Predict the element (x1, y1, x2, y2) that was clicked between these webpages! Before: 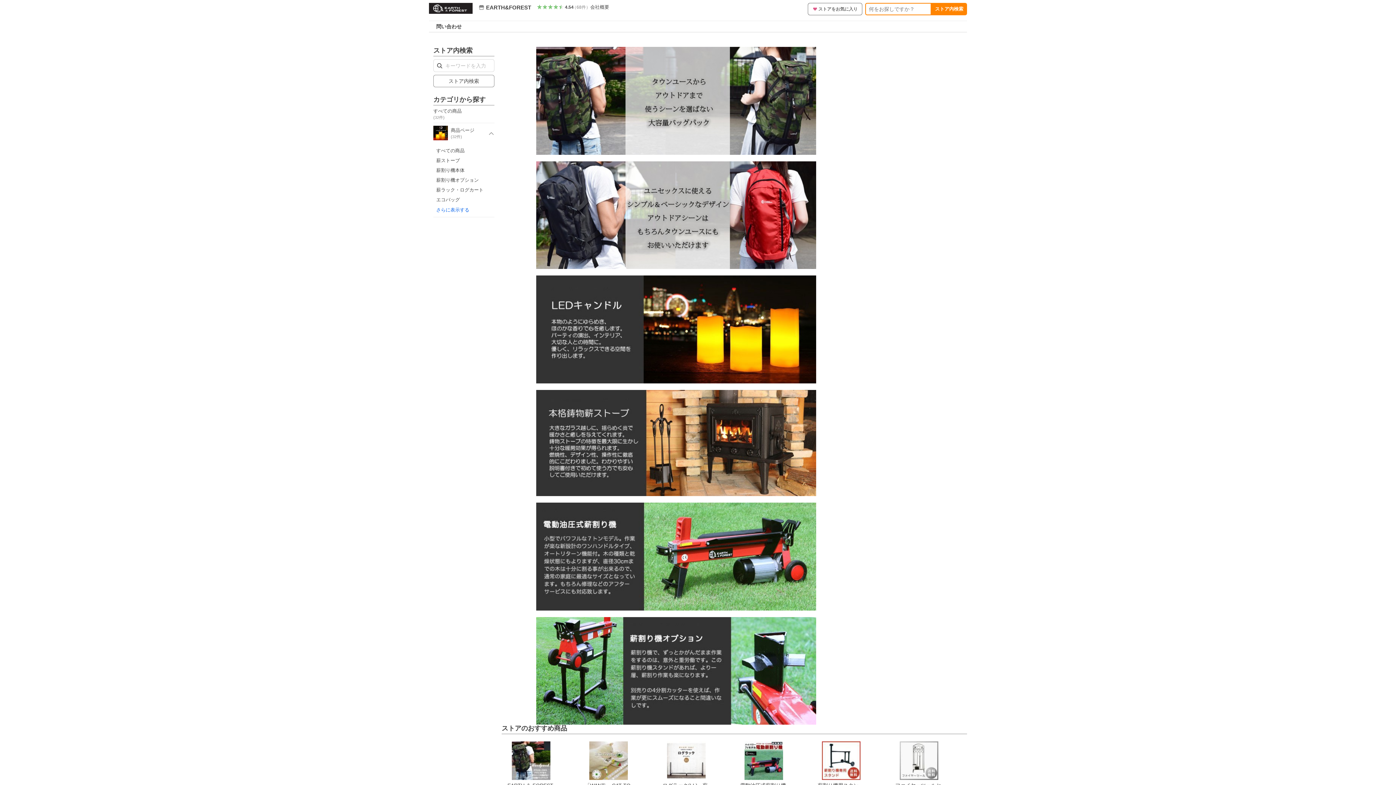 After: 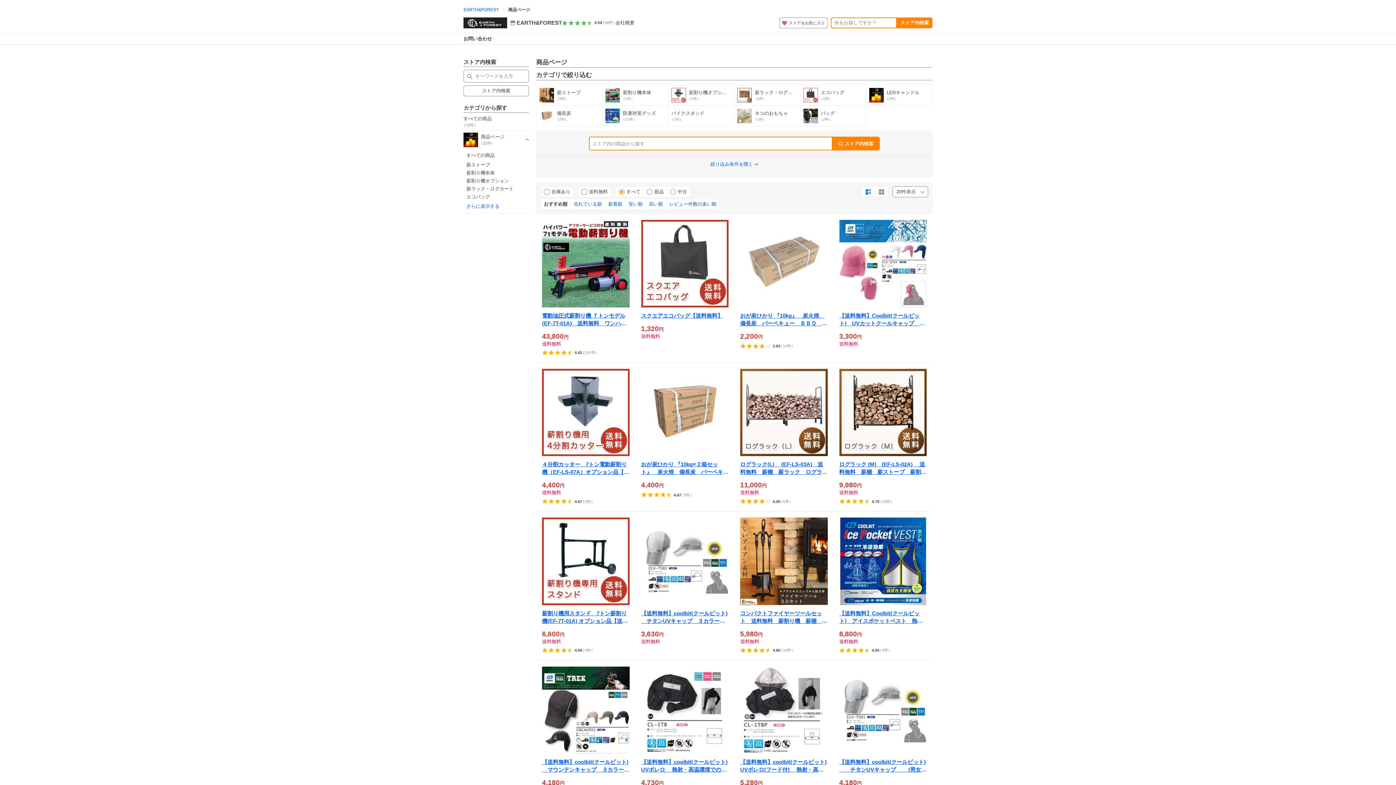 Action: bbox: (436, 148, 464, 153) label: すべての商品